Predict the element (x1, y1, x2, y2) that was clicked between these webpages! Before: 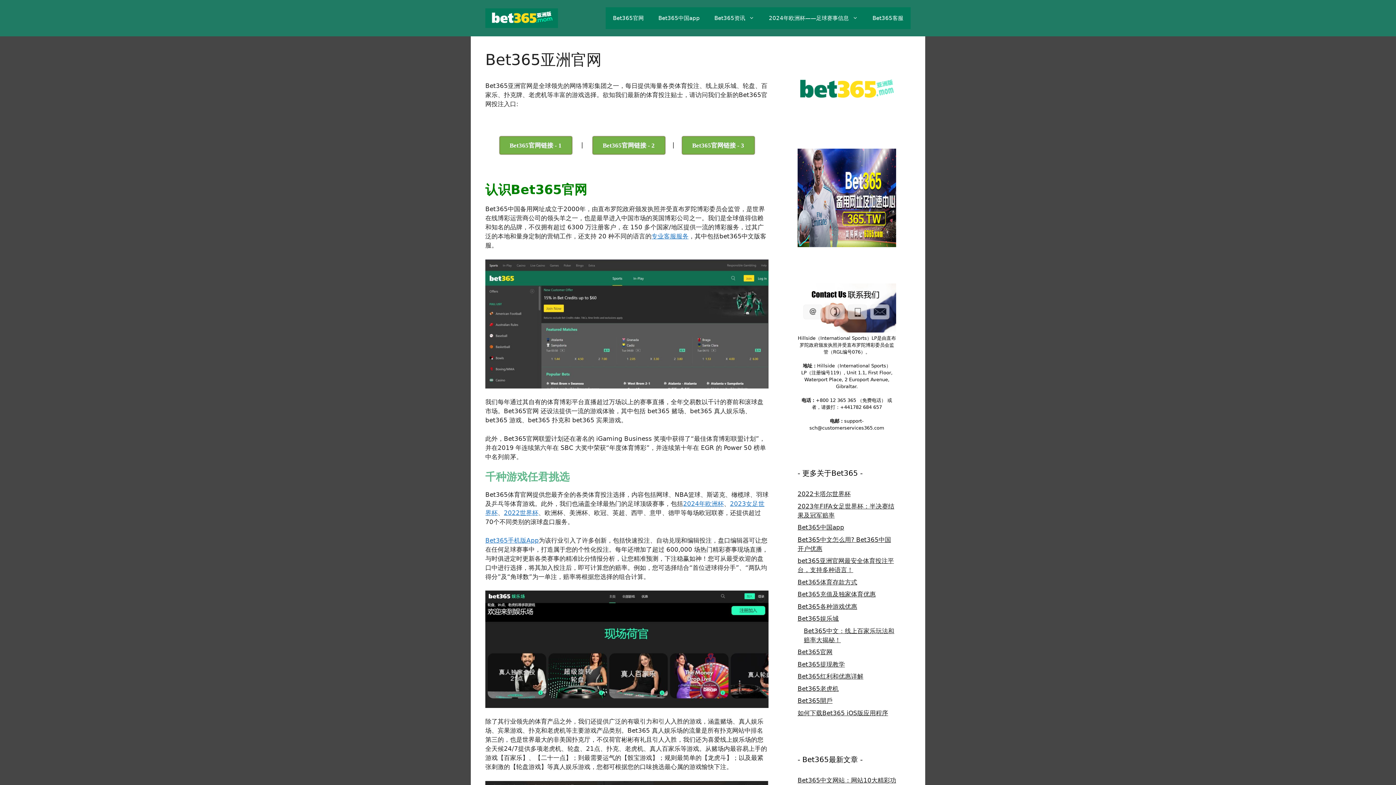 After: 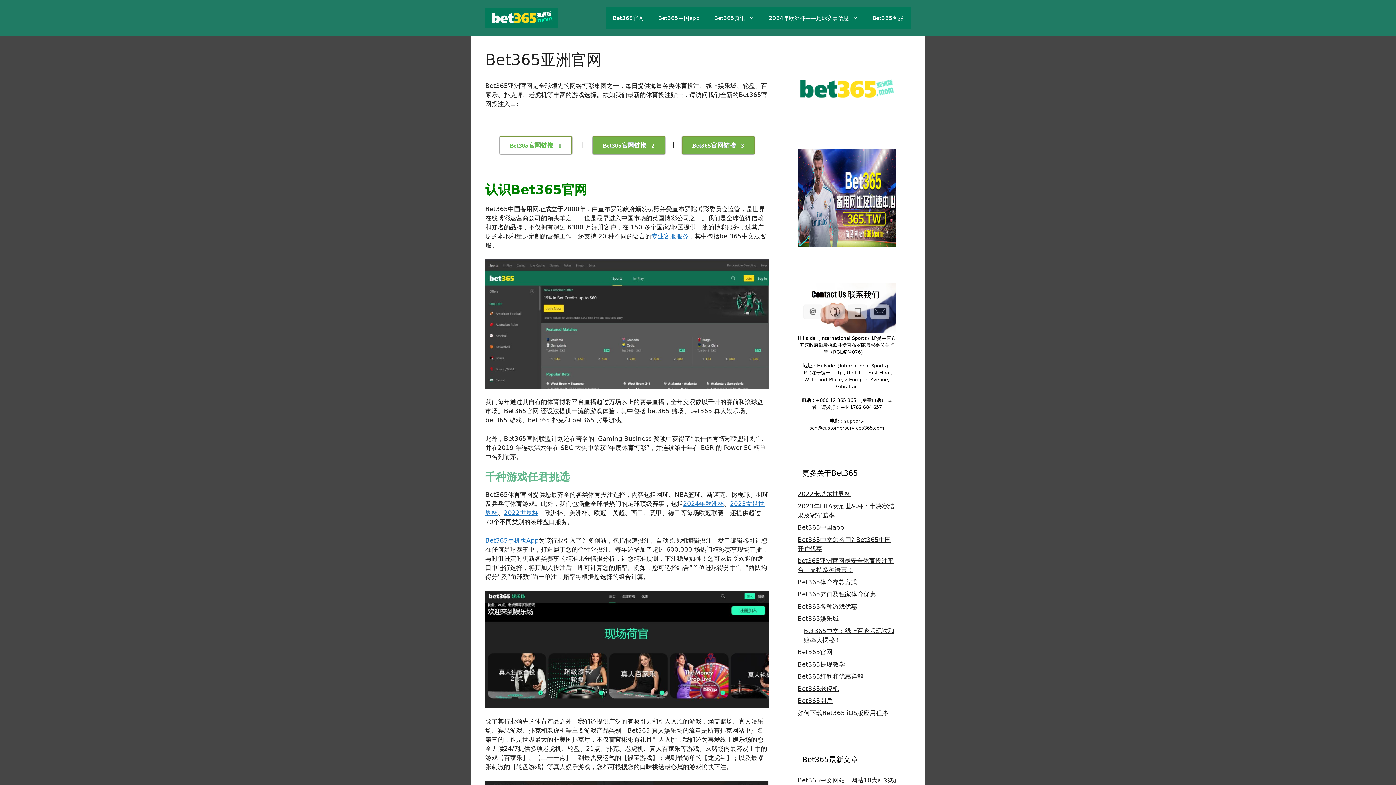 Action: label: Bet365官网链接 - 1 bbox: (499, 136, 572, 154)